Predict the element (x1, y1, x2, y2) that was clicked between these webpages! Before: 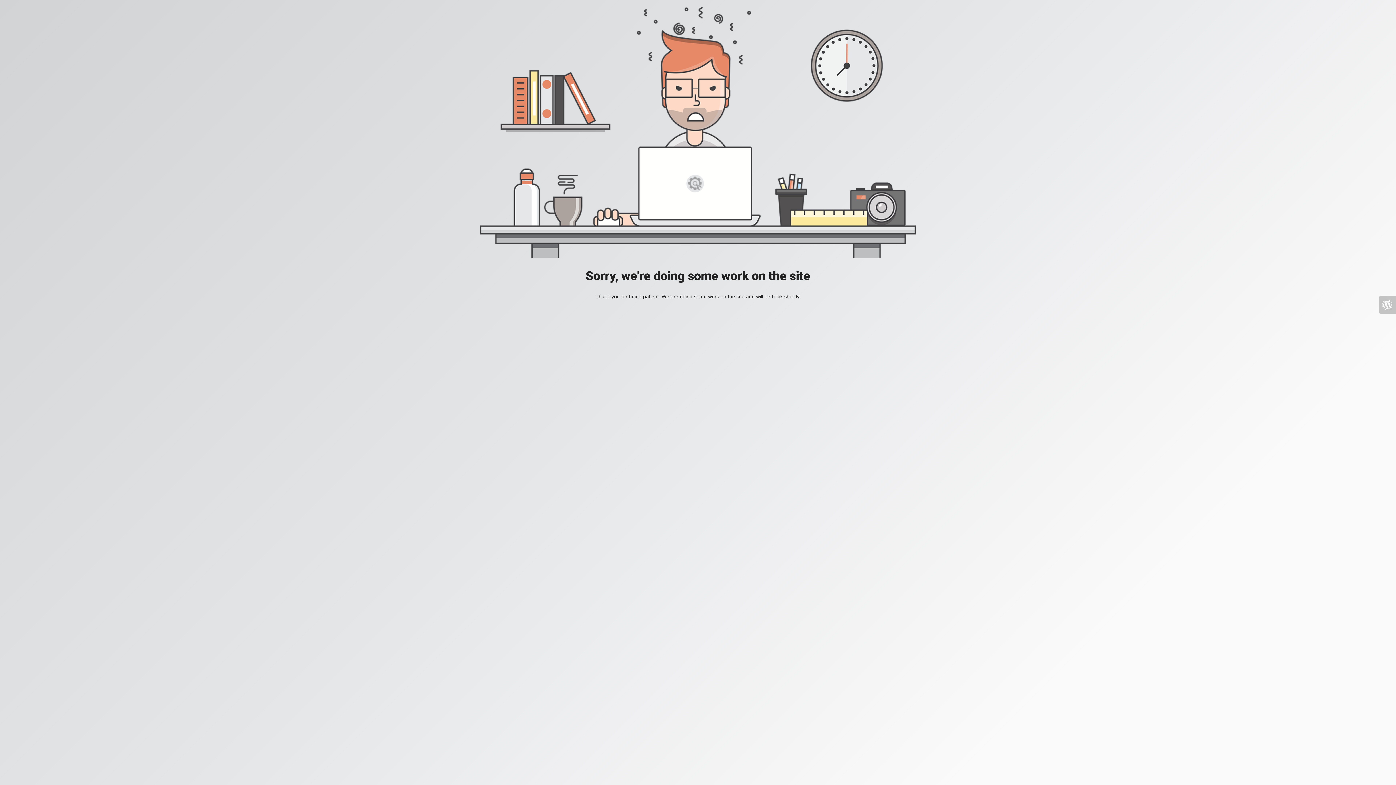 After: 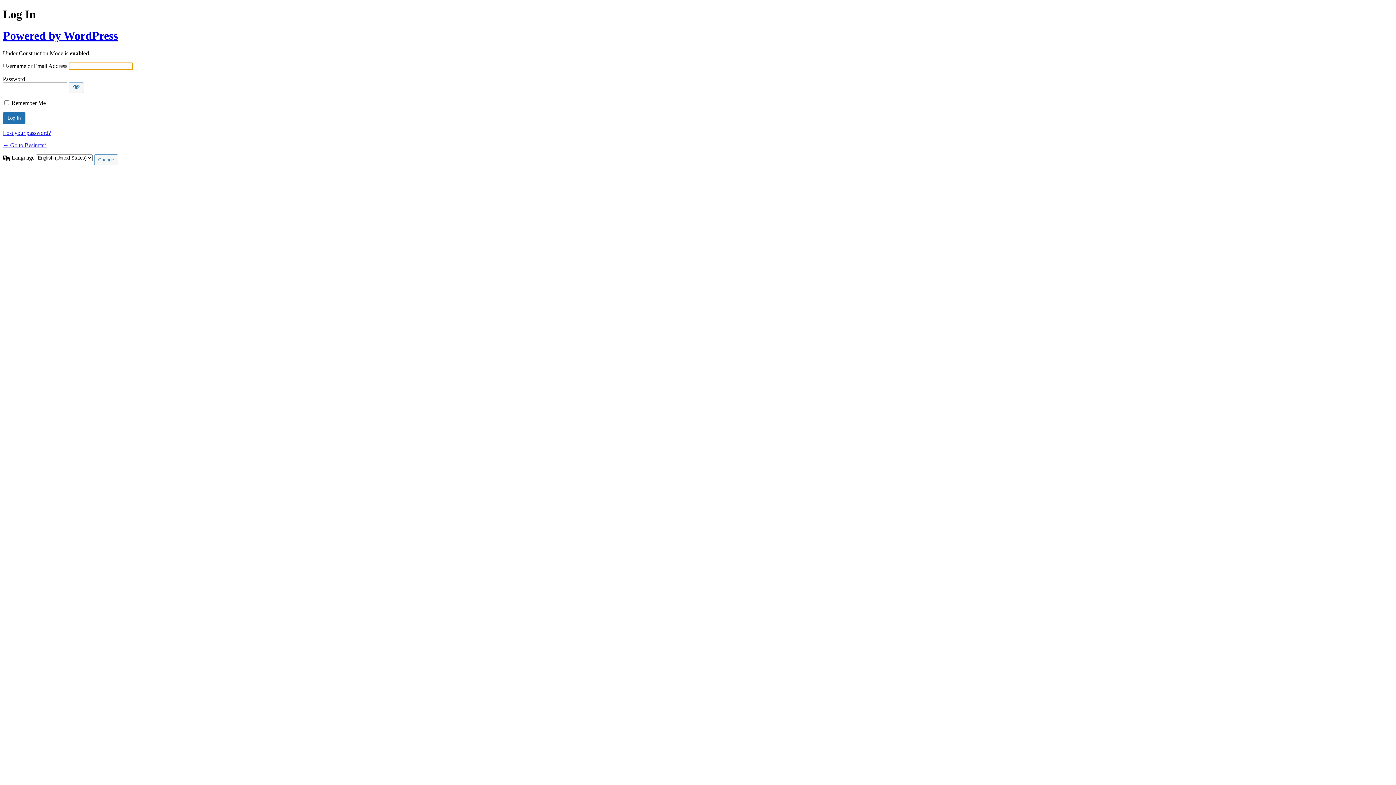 Action: bbox: (1378, 296, 1396, 313)